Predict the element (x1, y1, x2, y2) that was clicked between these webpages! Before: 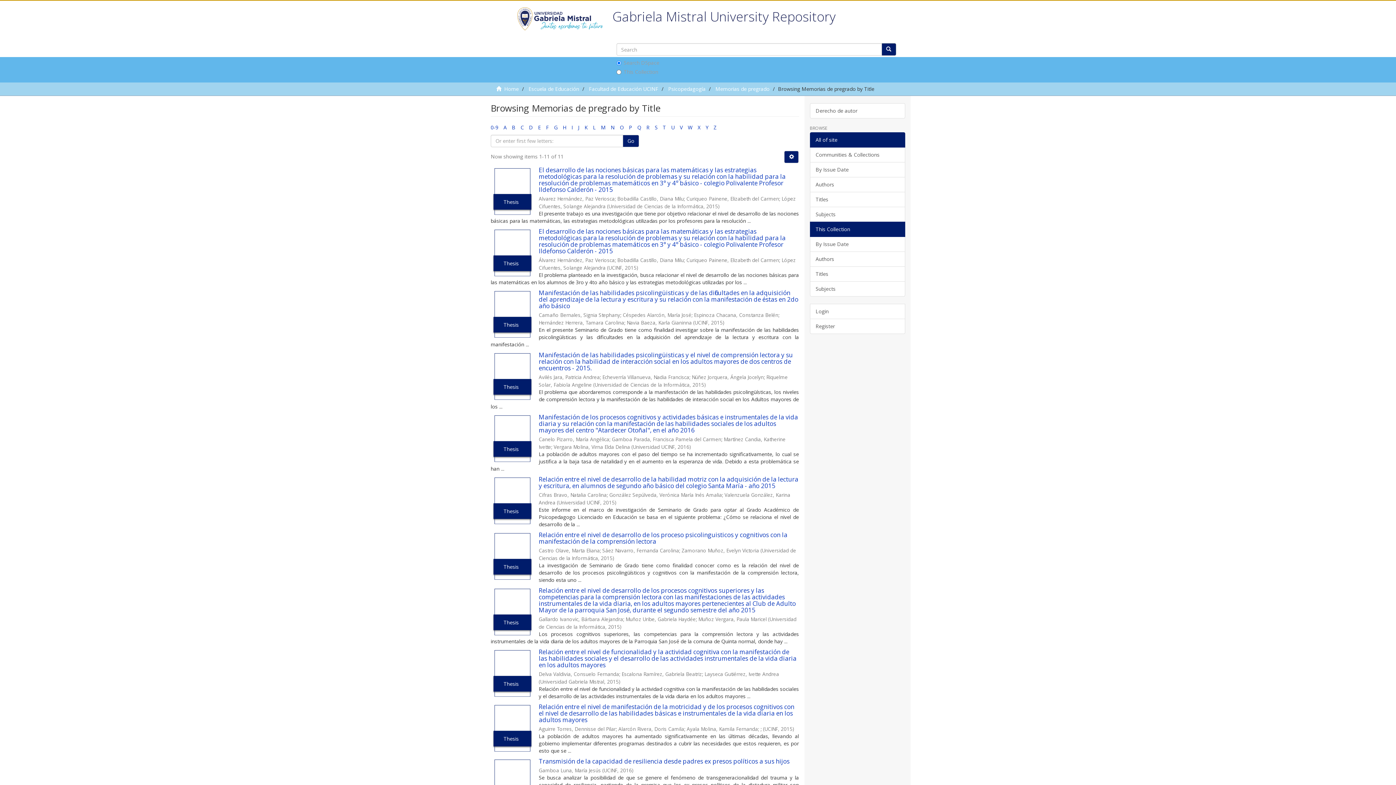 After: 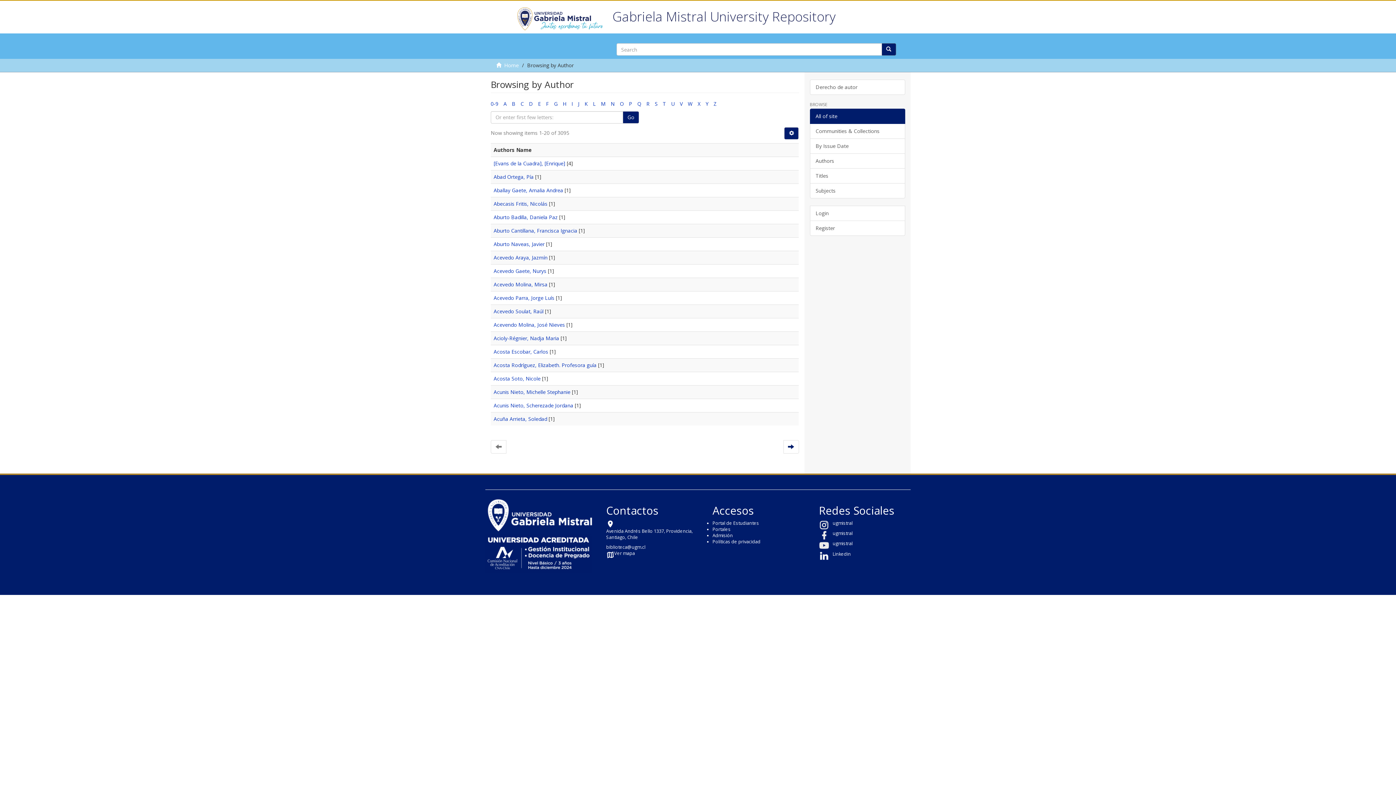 Action: bbox: (810, 177, 905, 192) label: Authors